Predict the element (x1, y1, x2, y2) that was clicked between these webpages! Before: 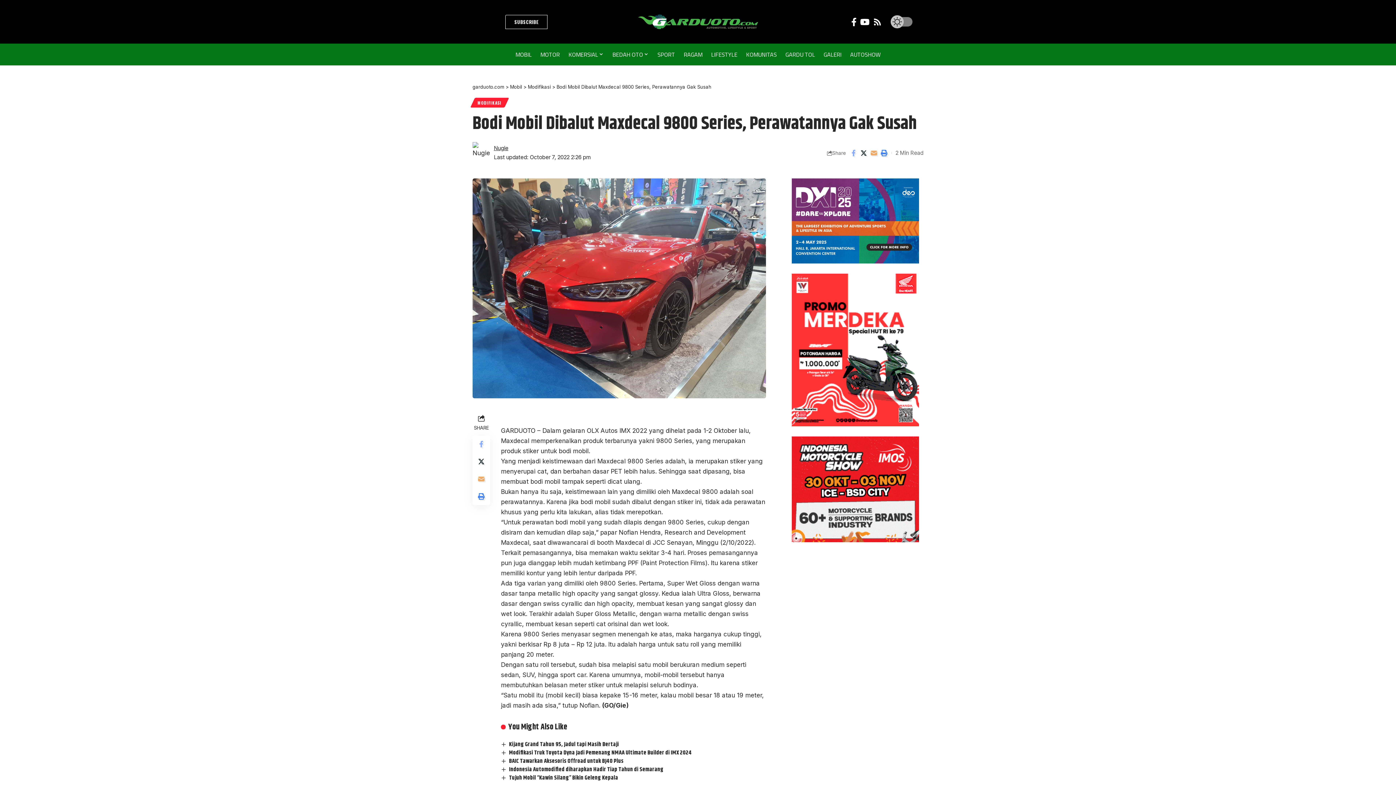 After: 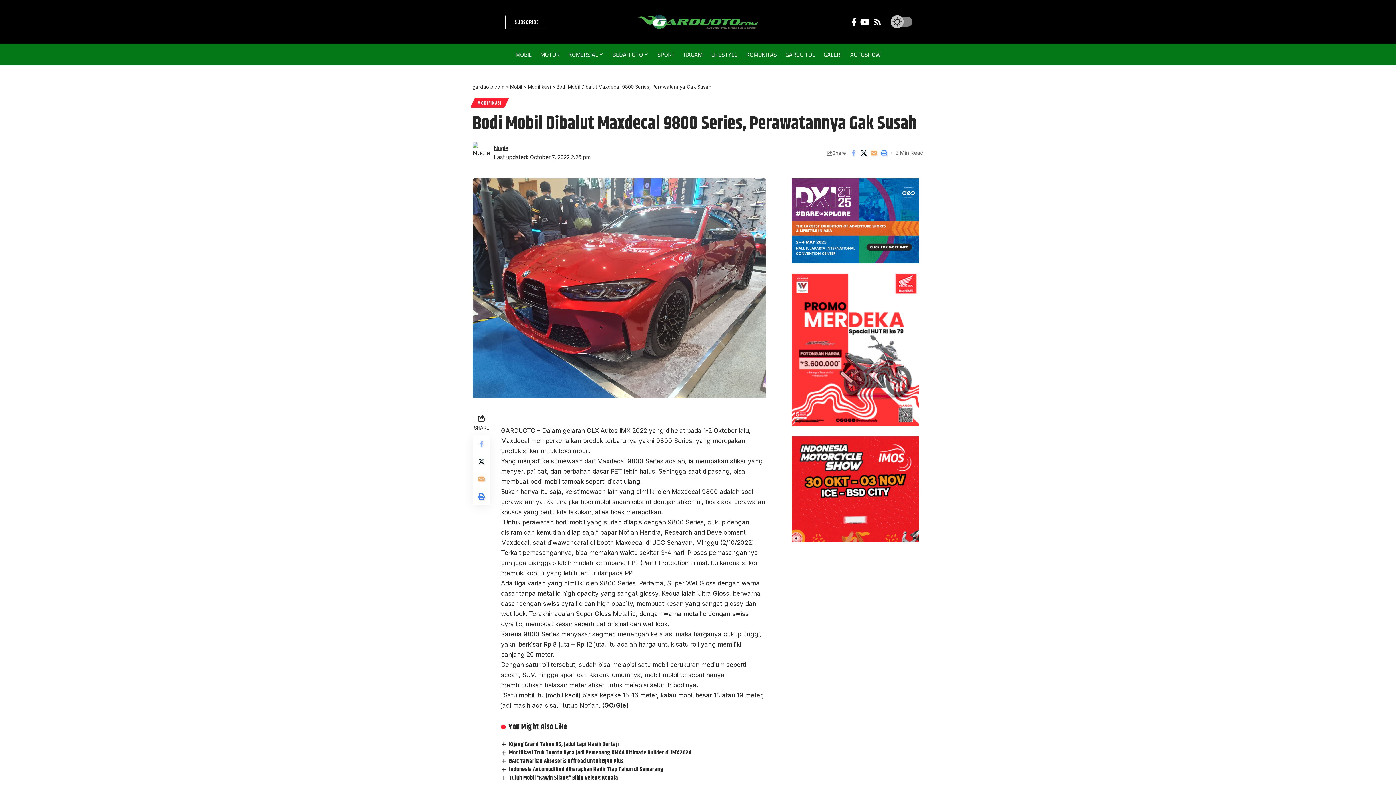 Action: bbox: (787, 273, 923, 426)